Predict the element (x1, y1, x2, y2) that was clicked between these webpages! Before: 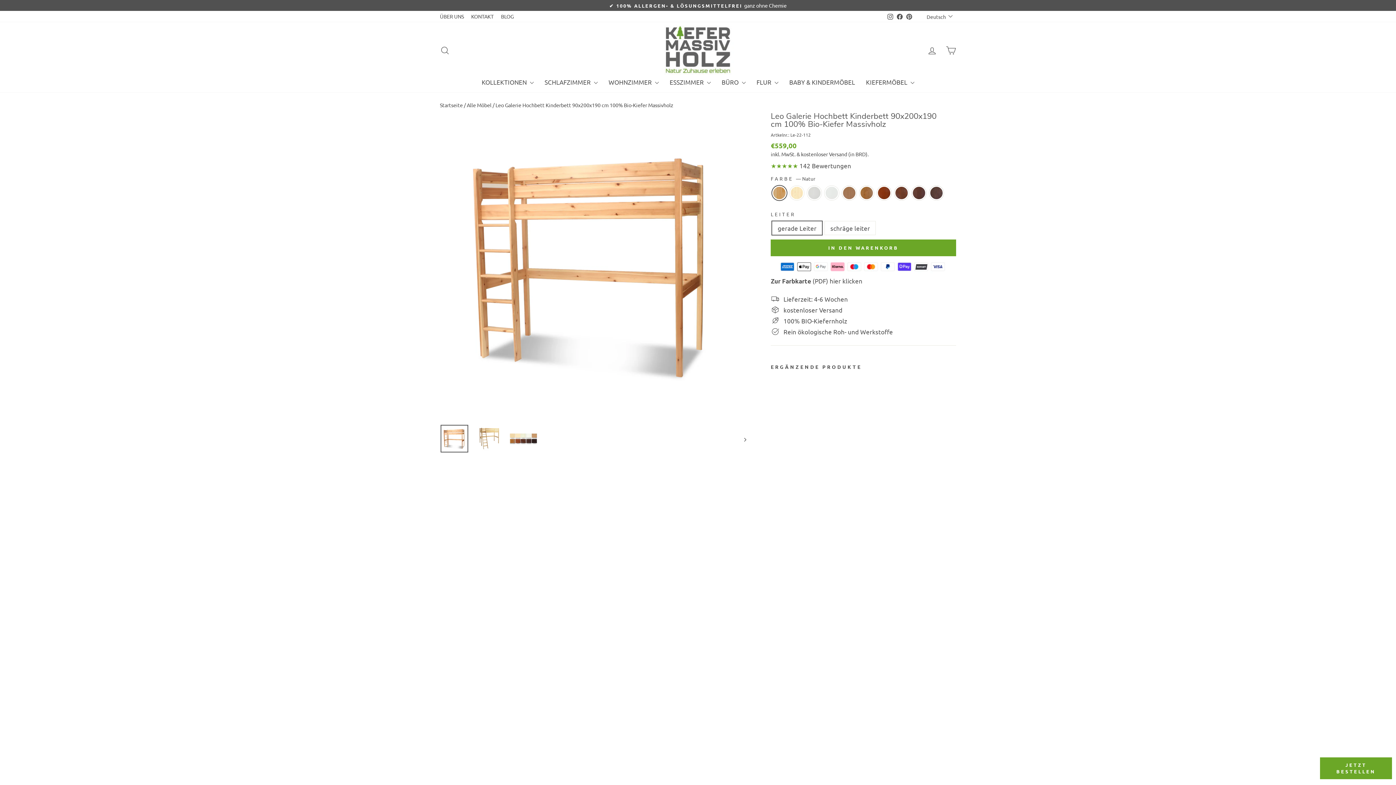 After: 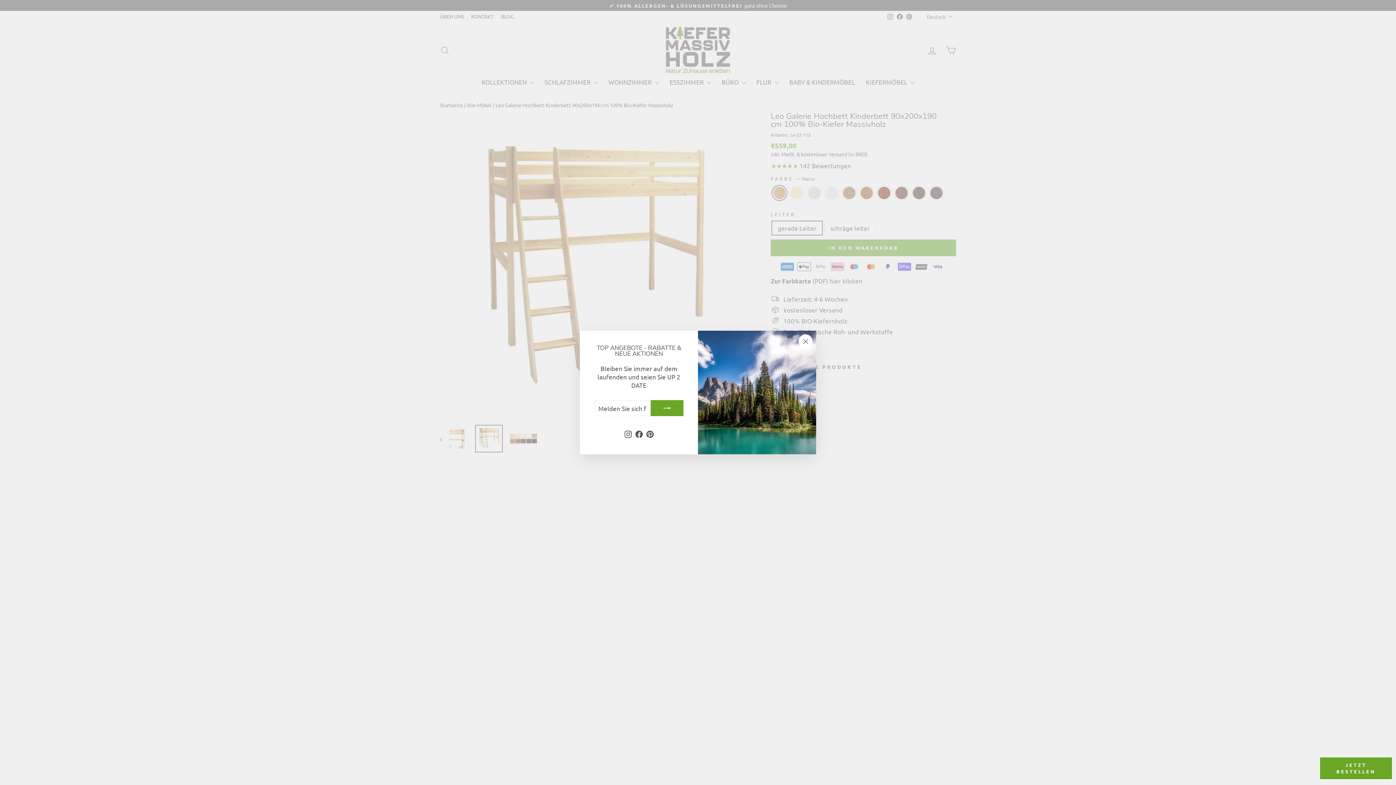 Action: bbox: (737, 424, 746, 453)